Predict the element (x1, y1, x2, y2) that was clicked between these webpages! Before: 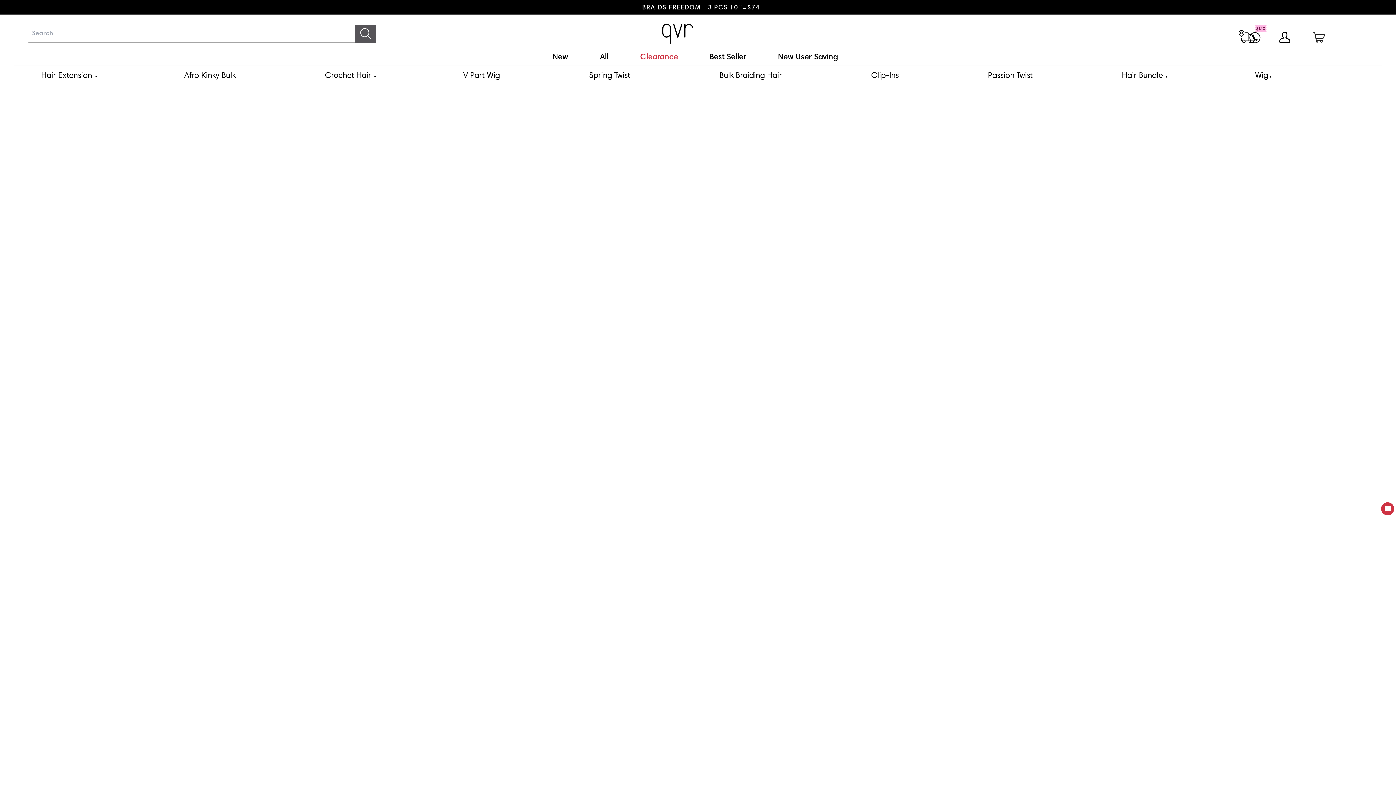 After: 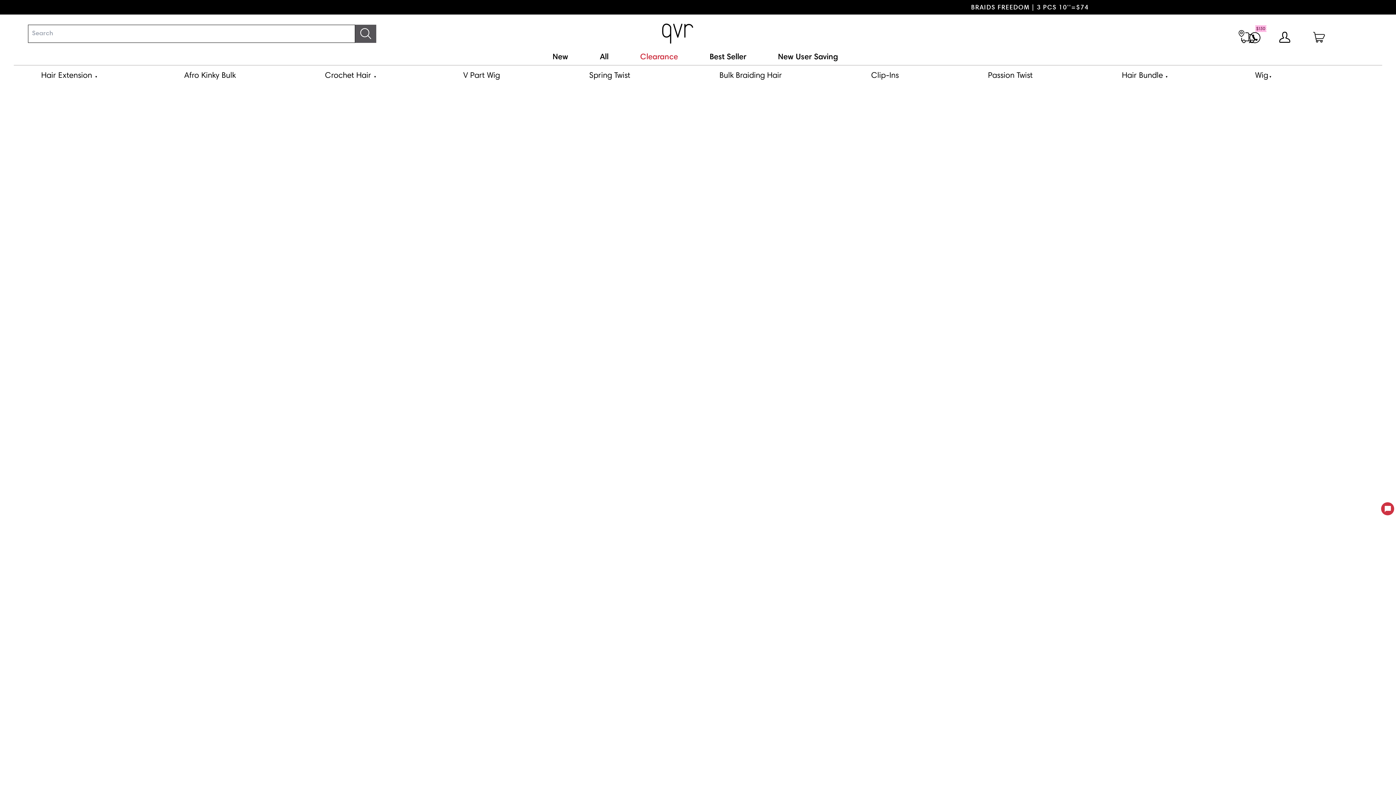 Action: label: Clearance bbox: (640, 53, 678, 61)